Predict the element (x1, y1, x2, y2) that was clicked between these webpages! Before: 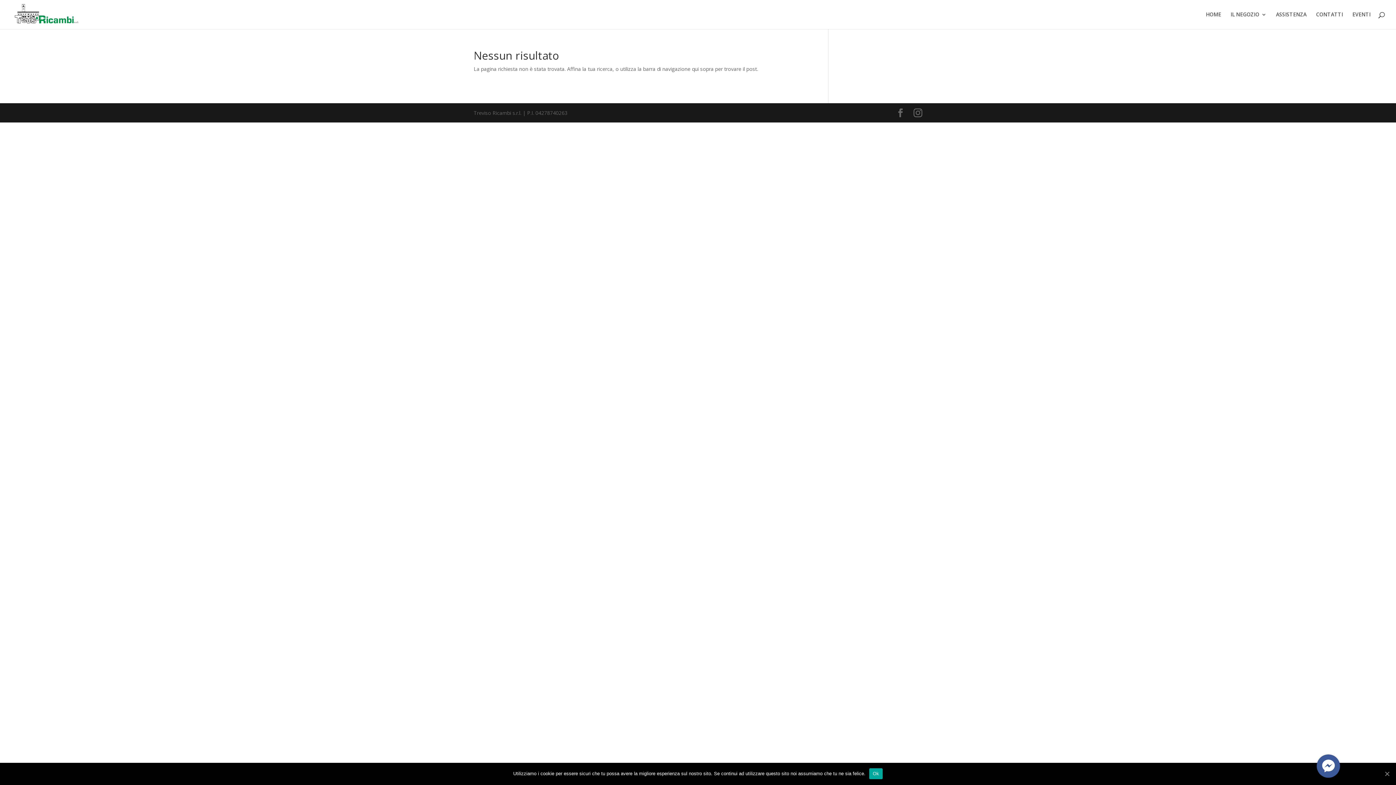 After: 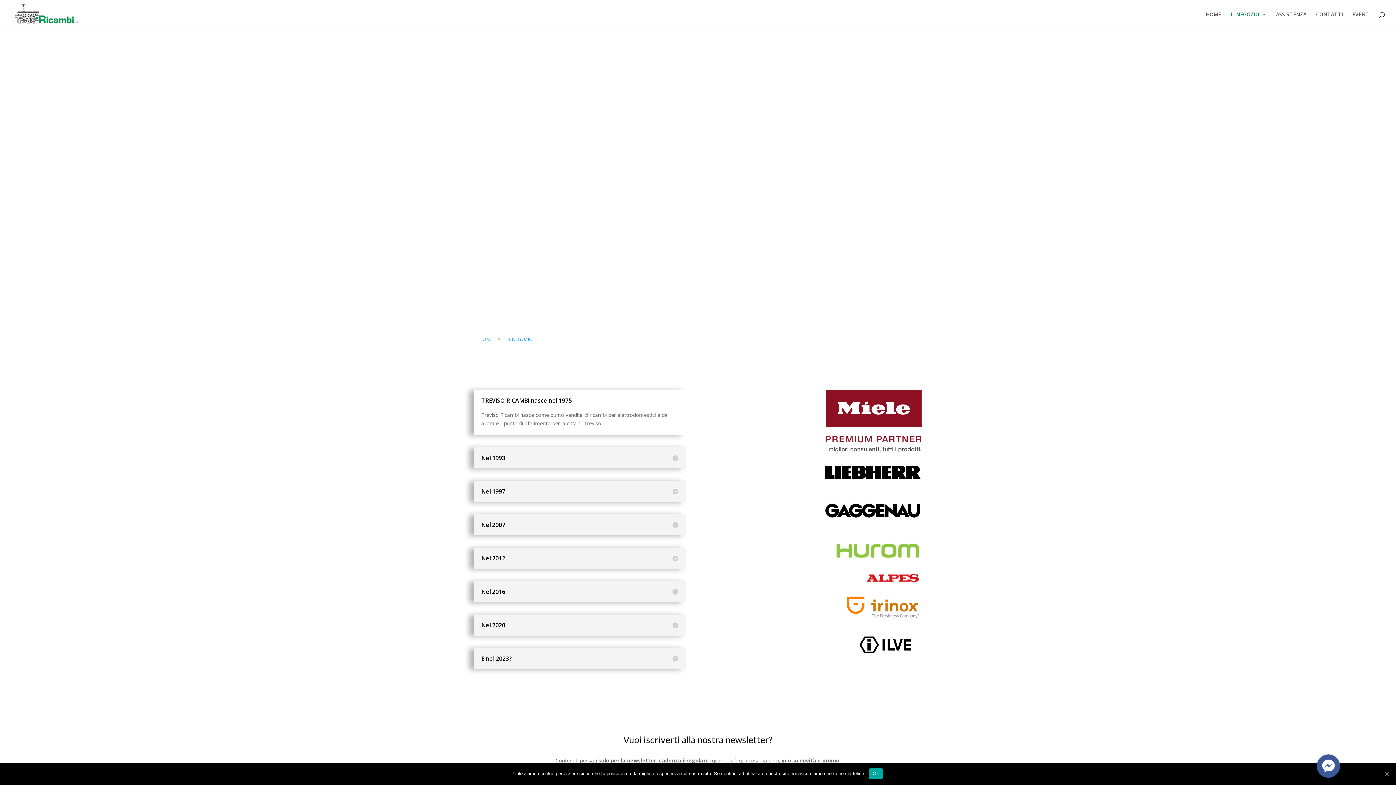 Action: label: IL NEGOZIO bbox: (1230, 12, 1266, 29)